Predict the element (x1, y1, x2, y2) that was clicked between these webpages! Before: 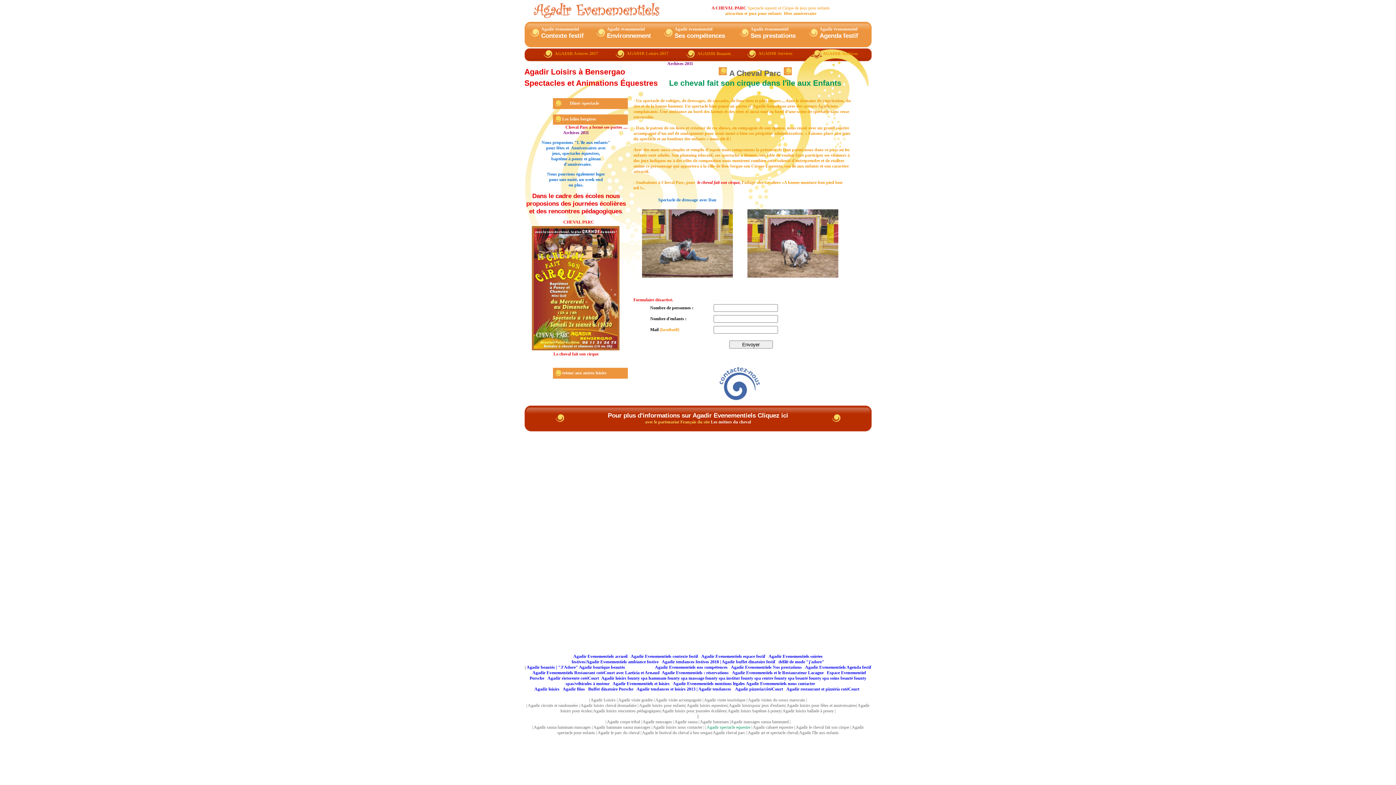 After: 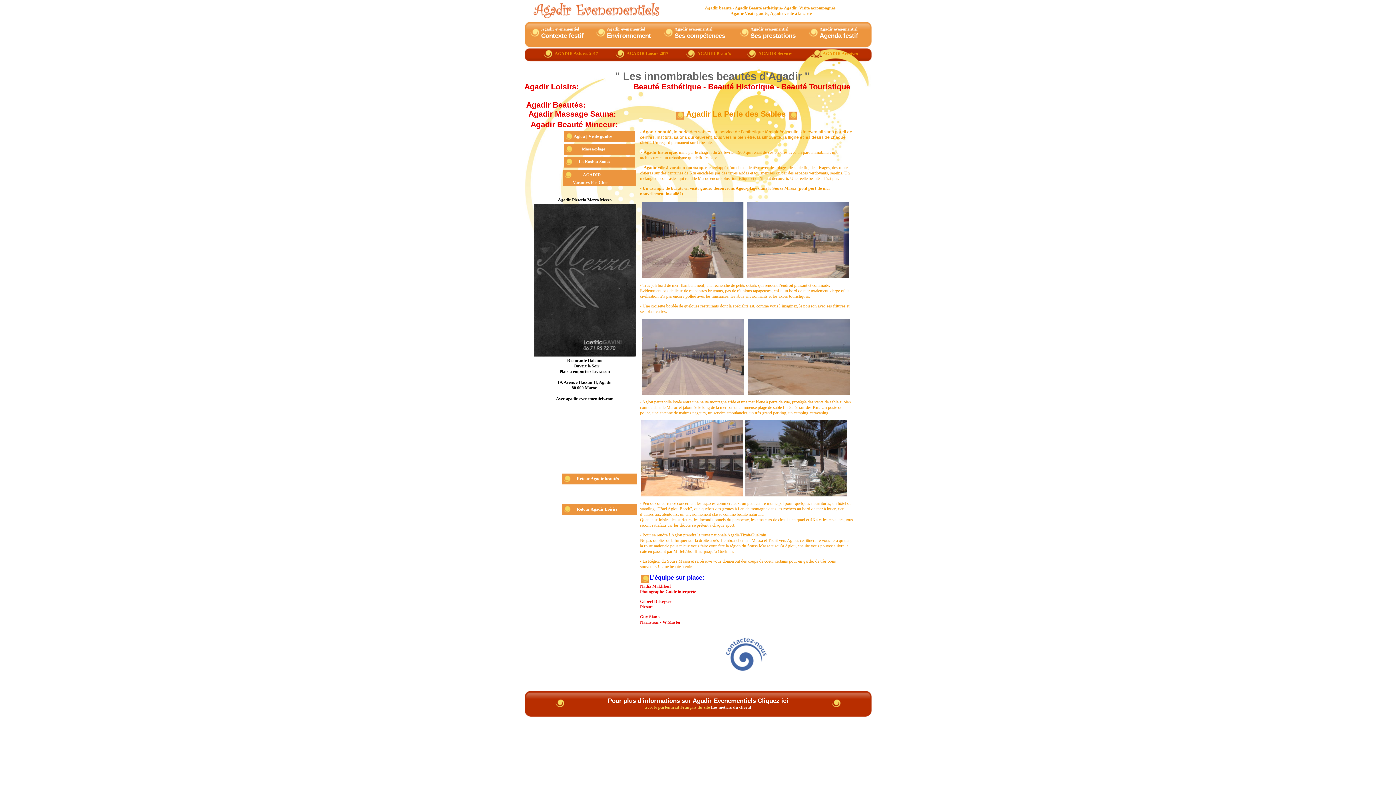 Action: label: Agadir le parc du cheval  bbox: (597, 730, 640, 735)